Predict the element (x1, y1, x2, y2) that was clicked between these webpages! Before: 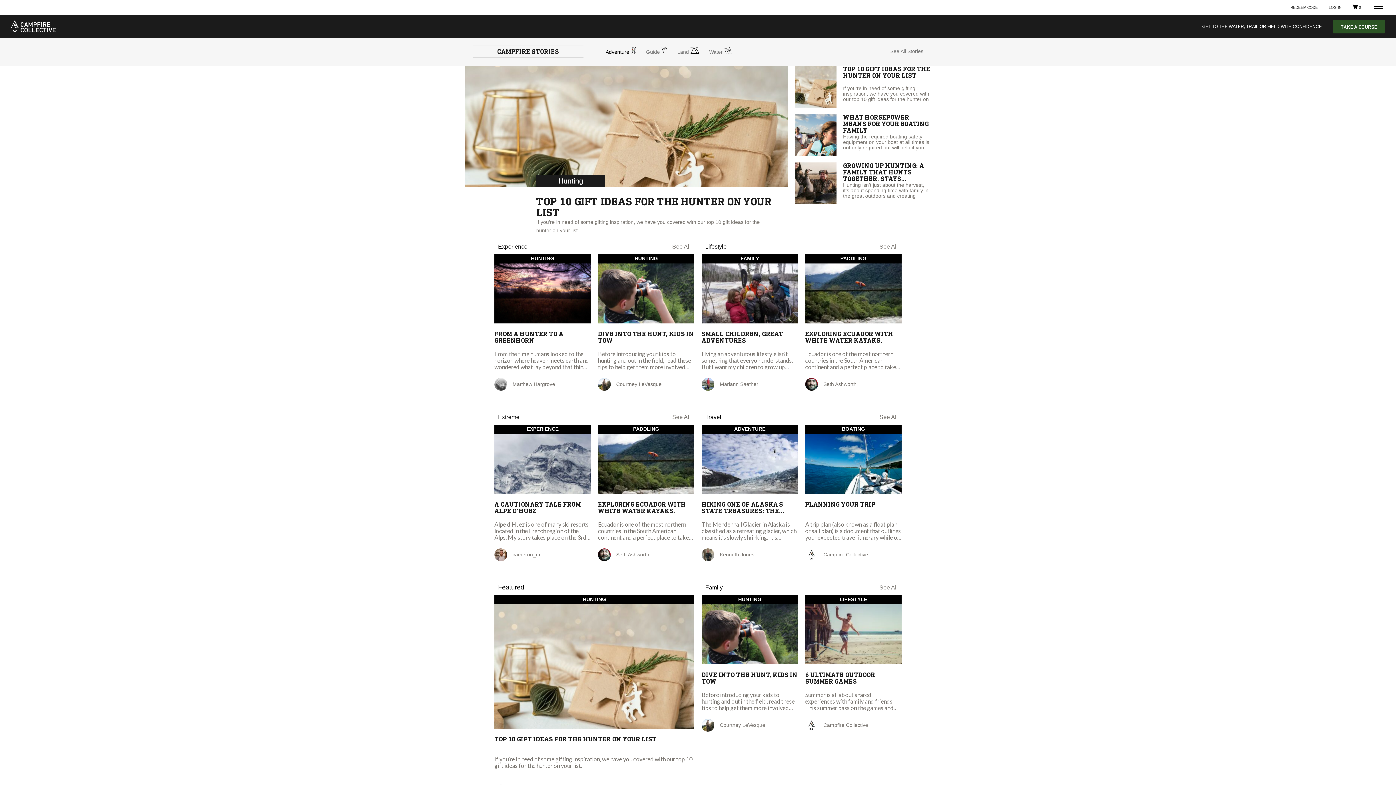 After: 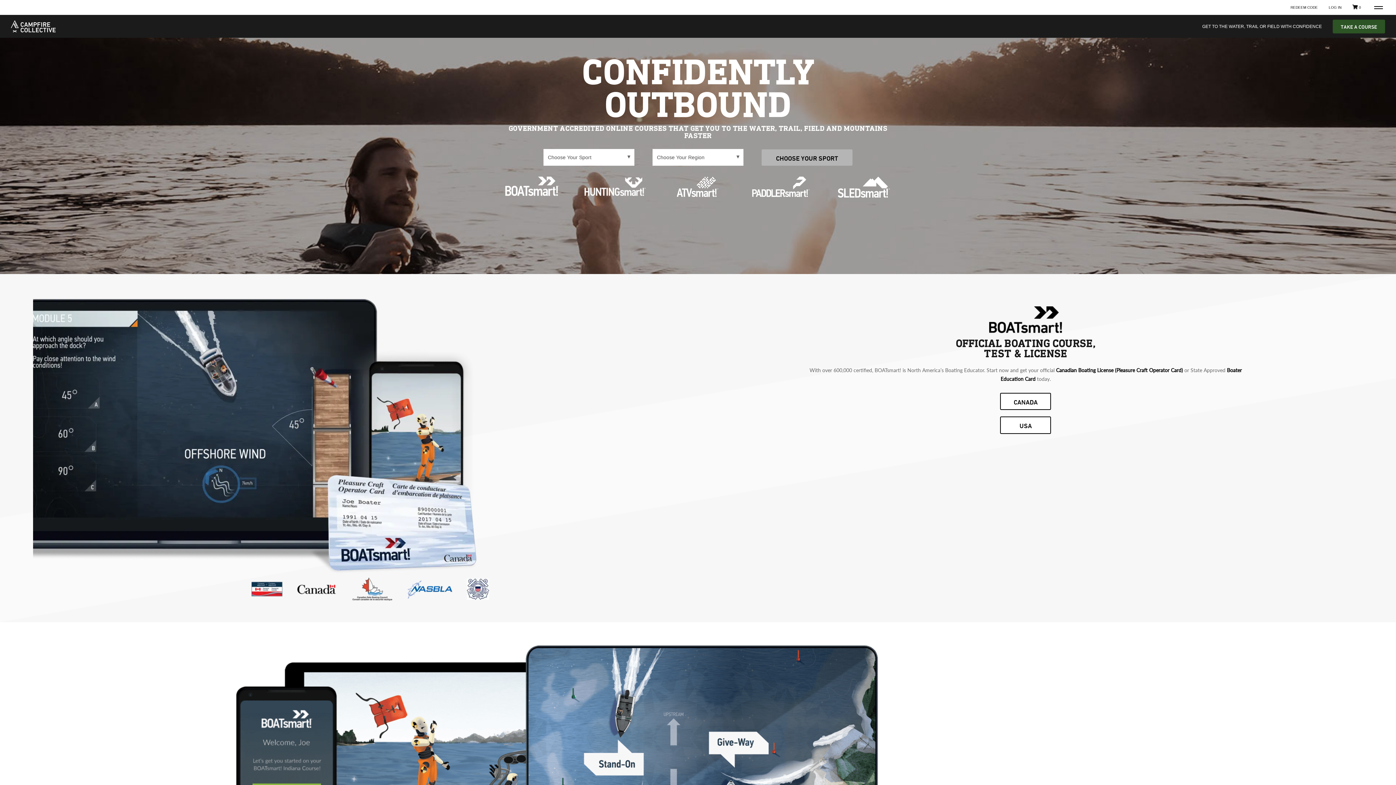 Action: bbox: (1202, 24, 1322, 29) label: GET TO THE WATER, TRAIL OR FIELD WITH CONFIDENCE